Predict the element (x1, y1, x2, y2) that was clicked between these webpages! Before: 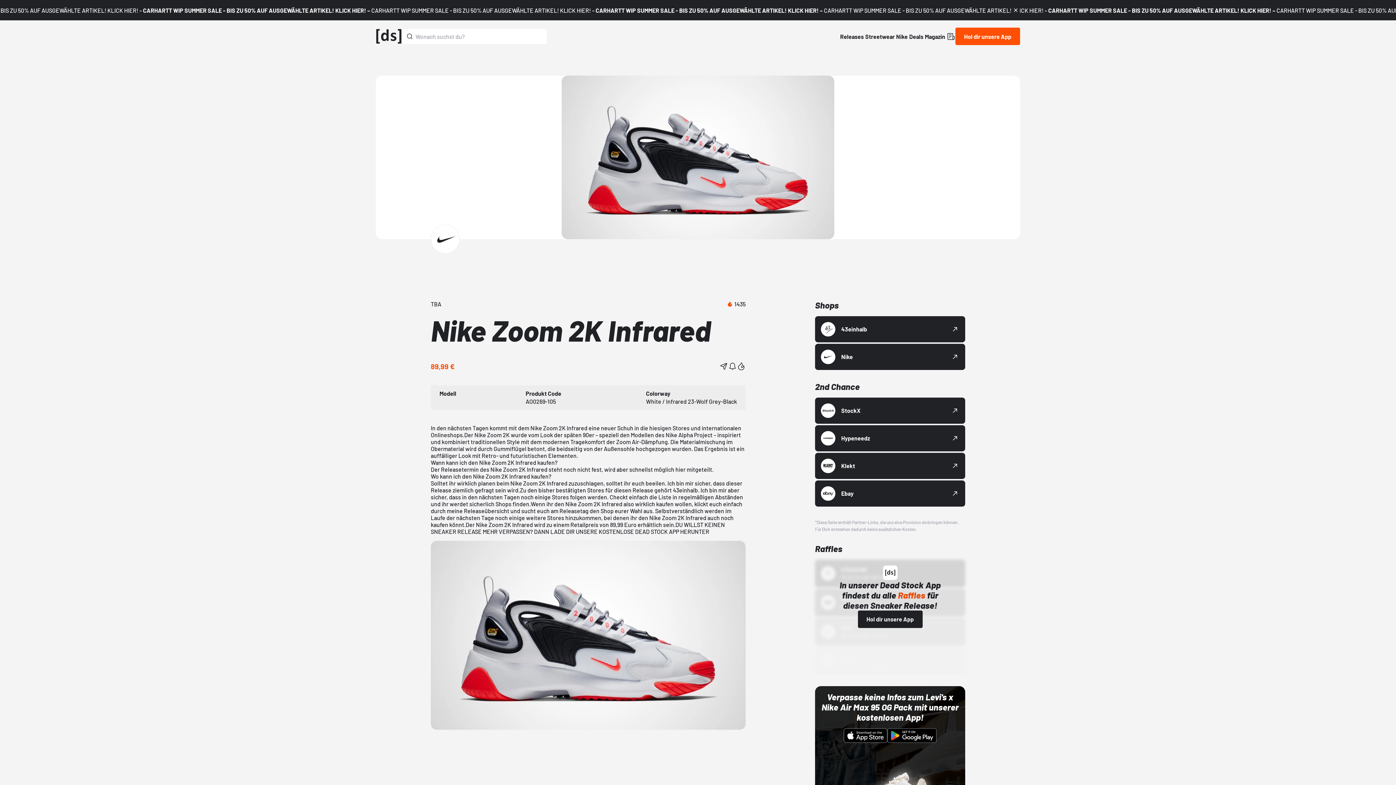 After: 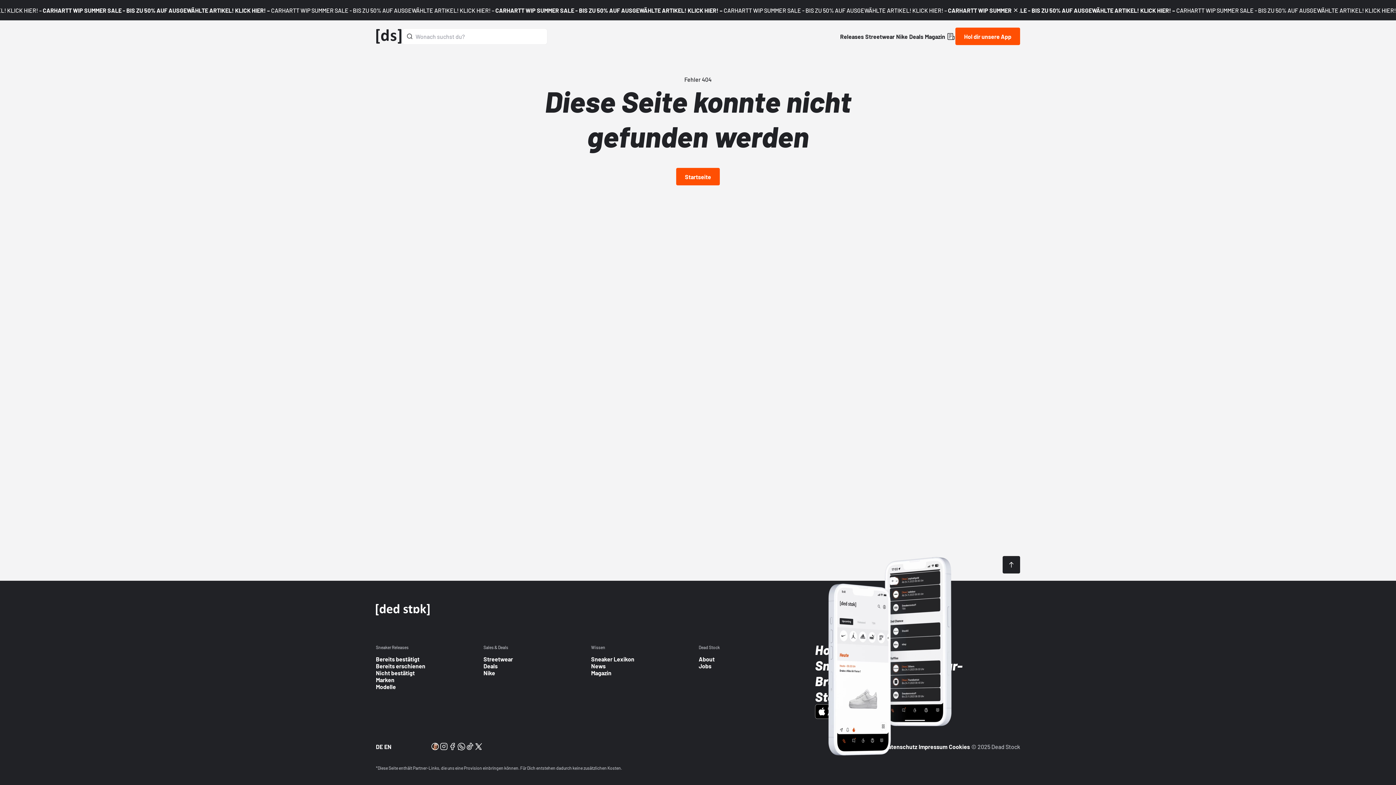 Action: label: Releaseübersicht bbox: (464, 507, 509, 514)